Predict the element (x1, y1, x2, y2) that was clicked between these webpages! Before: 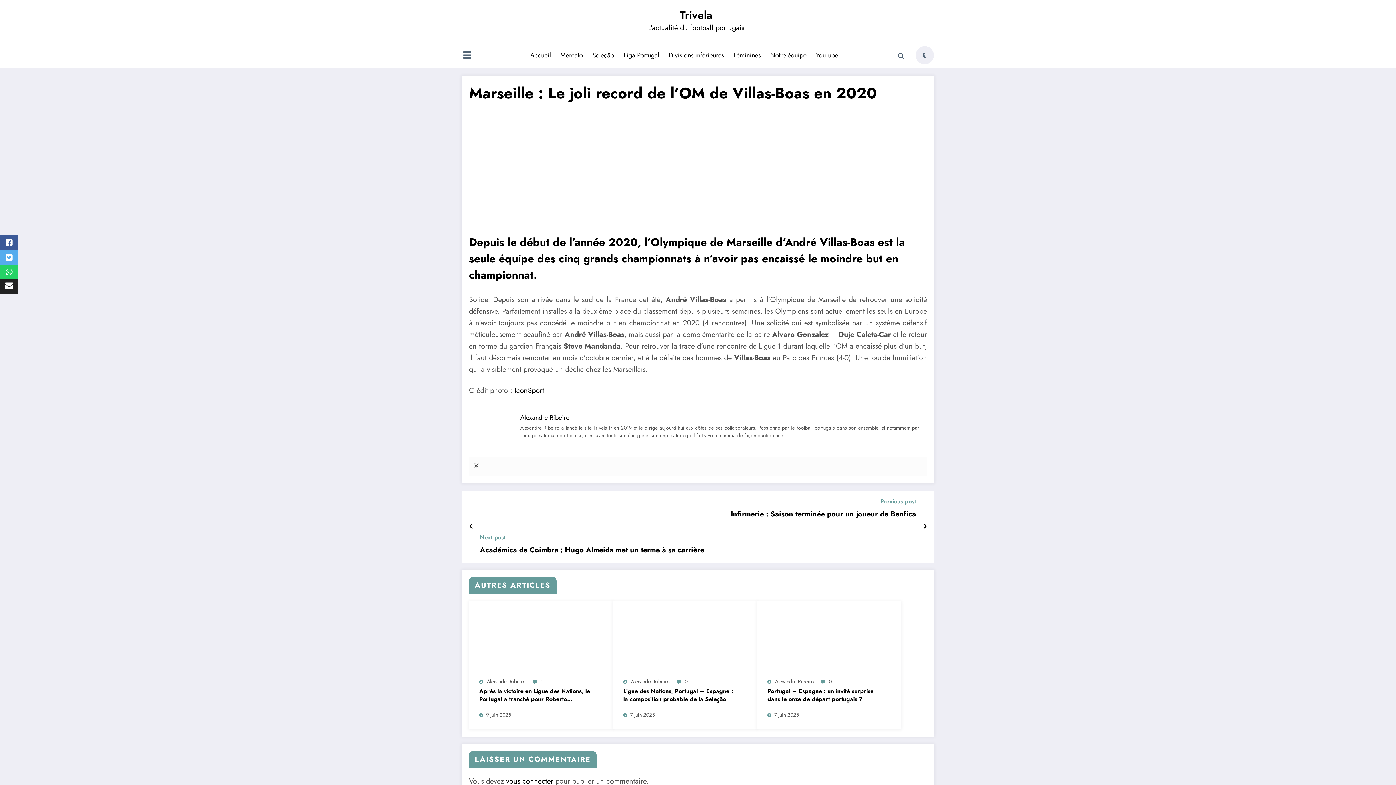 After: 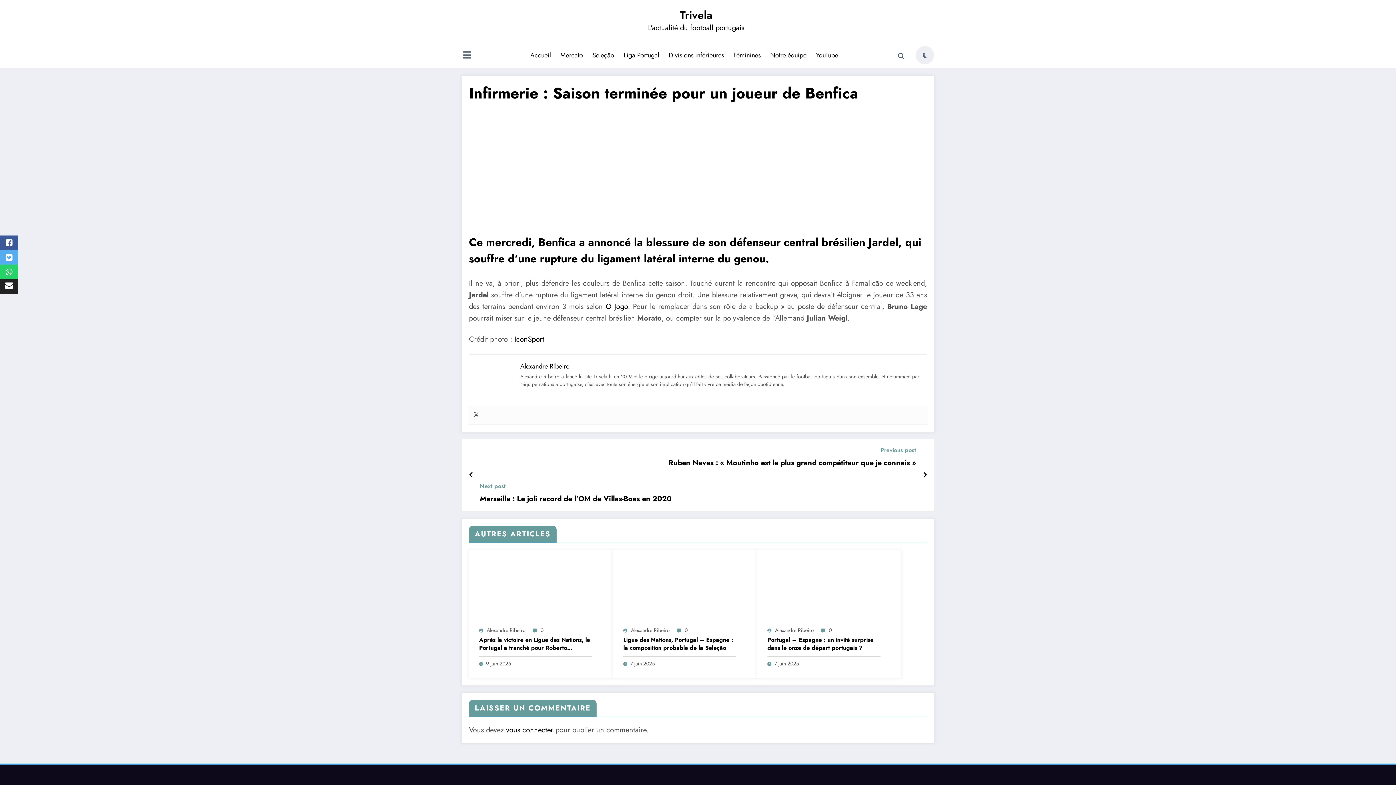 Action: bbox: (730, 509, 916, 519) label: Infirmerie : Saison terminée pour un joueur de Benfica